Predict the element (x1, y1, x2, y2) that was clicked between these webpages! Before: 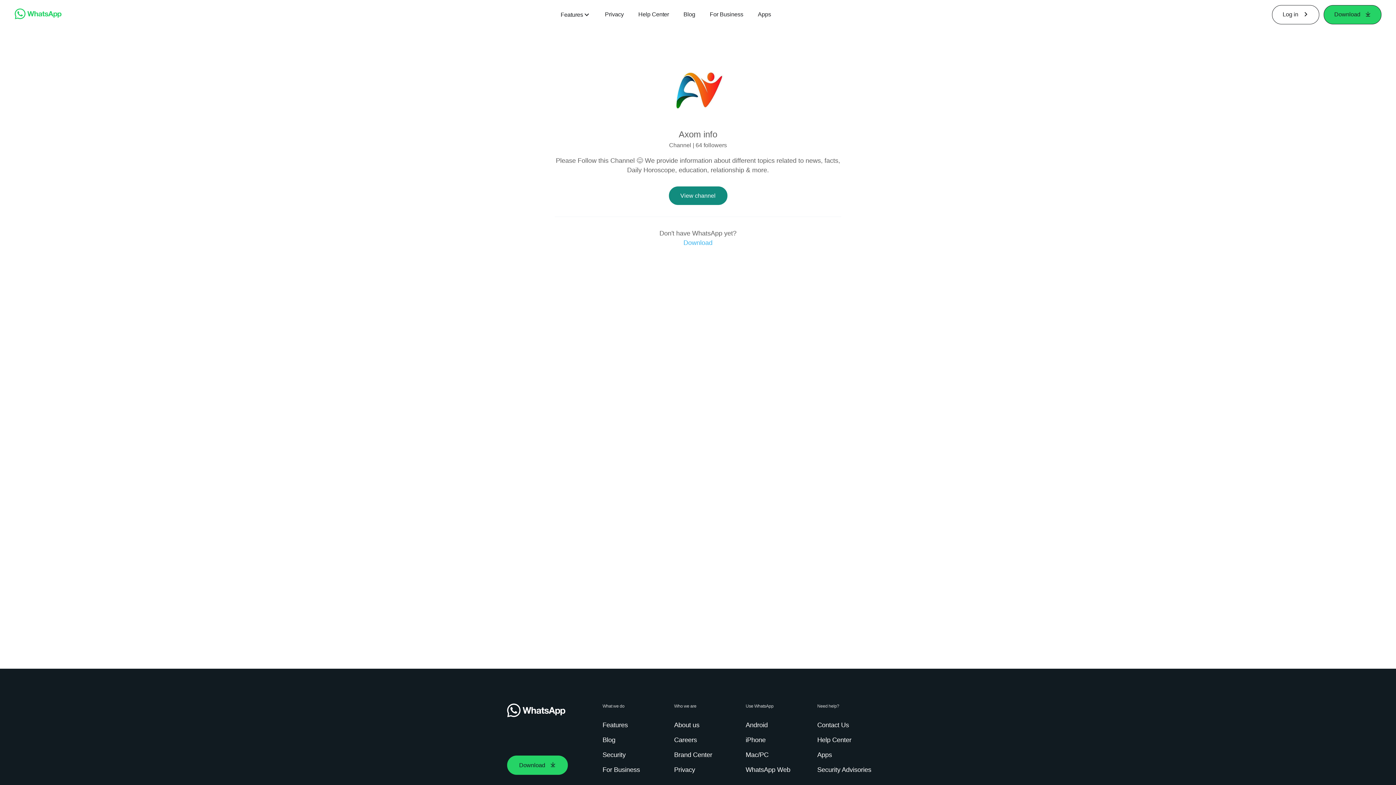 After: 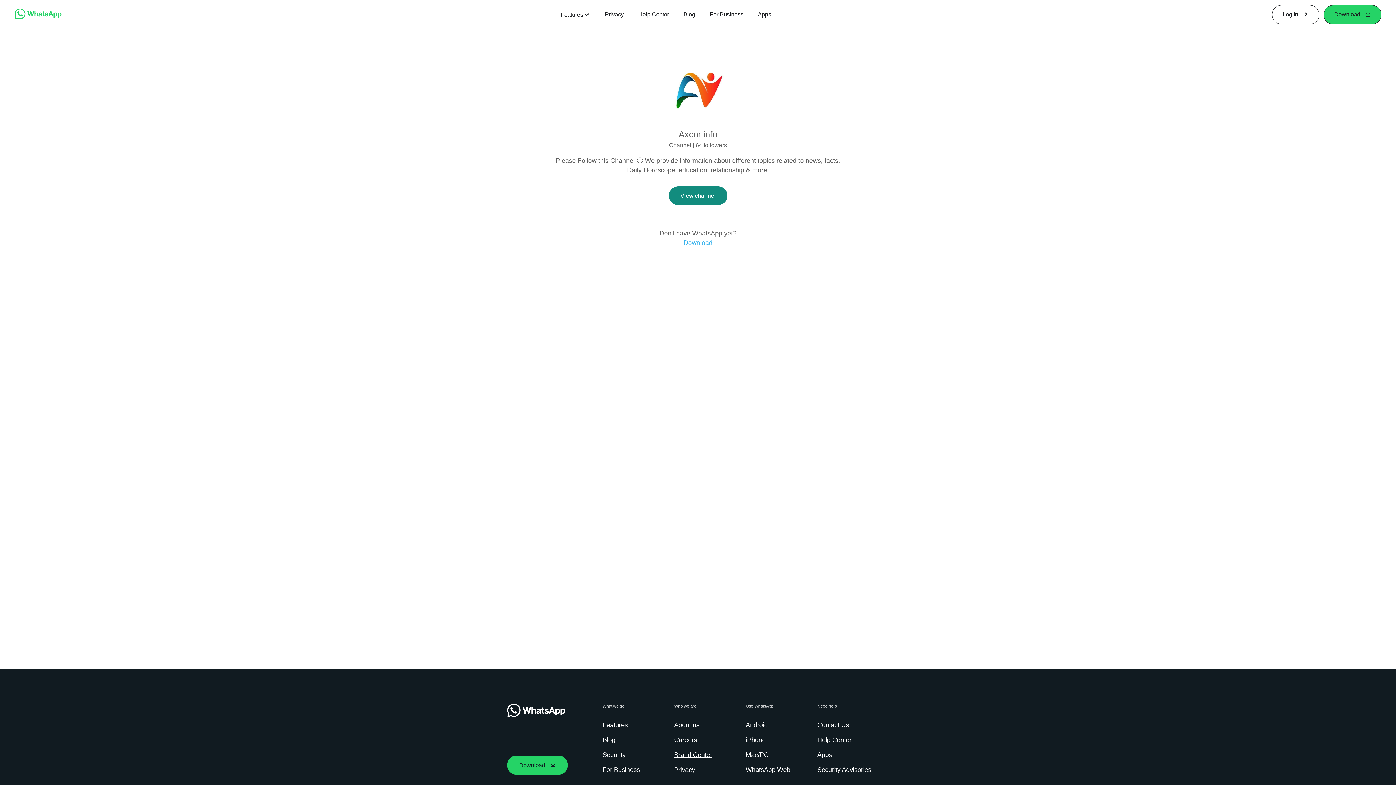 Action: bbox: (674, 750, 715, 760) label: Brand Center